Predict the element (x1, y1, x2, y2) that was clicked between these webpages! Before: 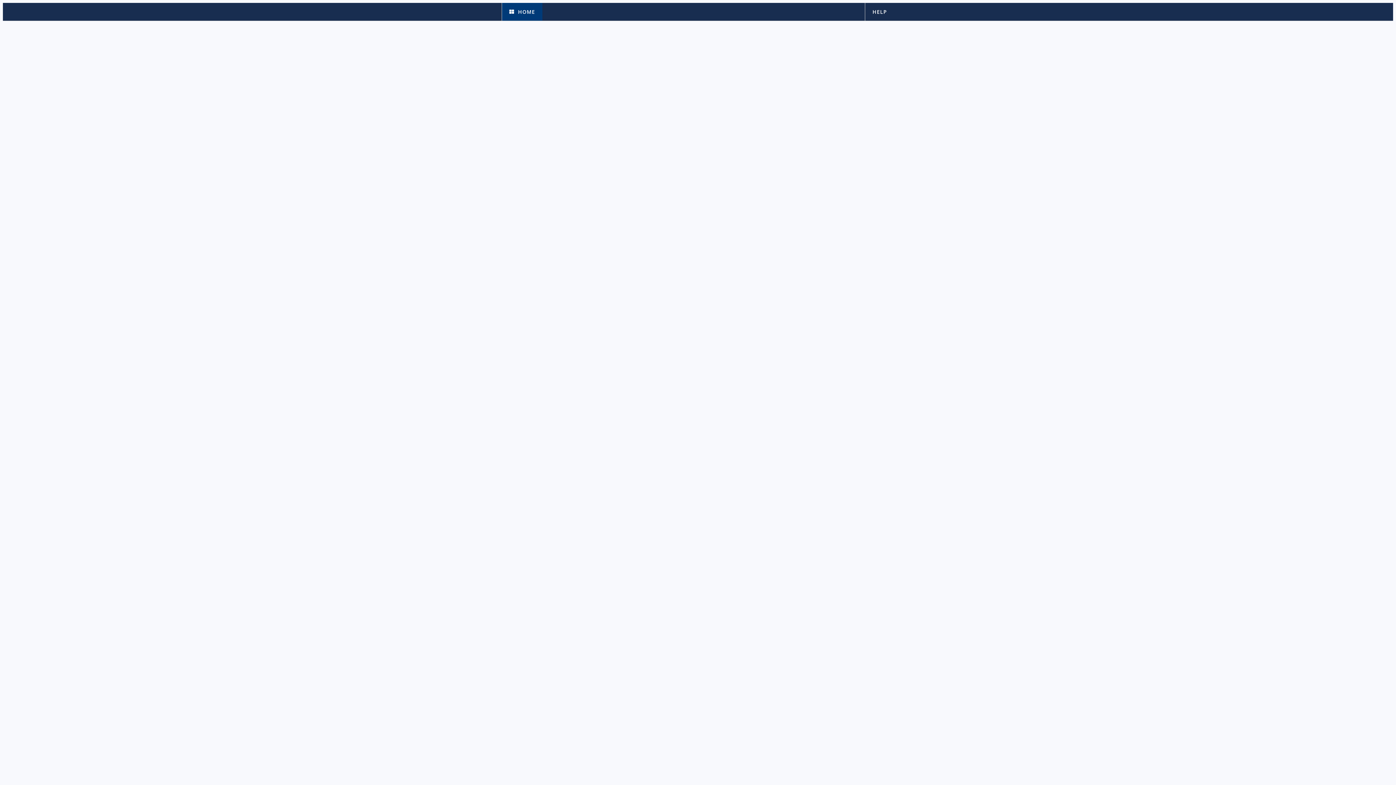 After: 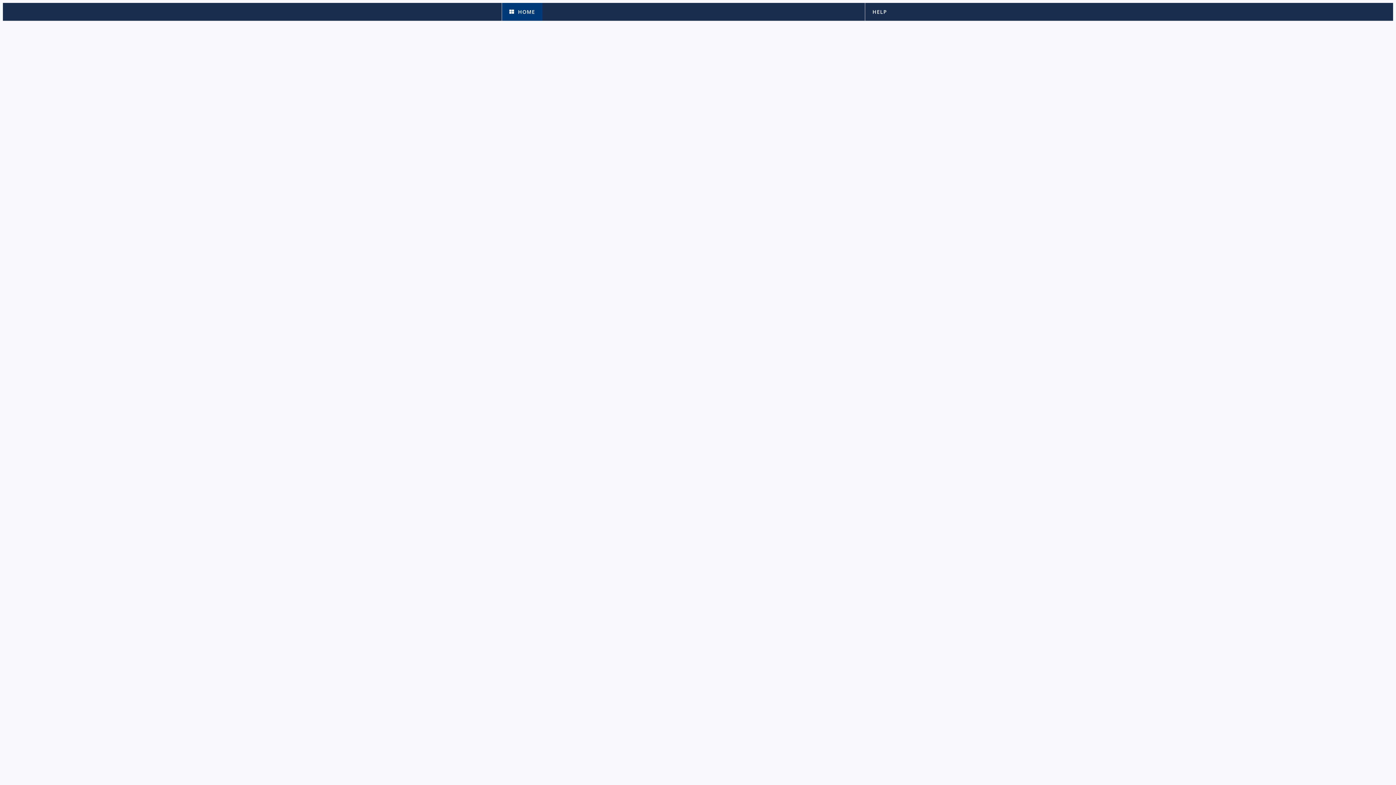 Action: label: HOME bbox: (501, 2, 542, 20)